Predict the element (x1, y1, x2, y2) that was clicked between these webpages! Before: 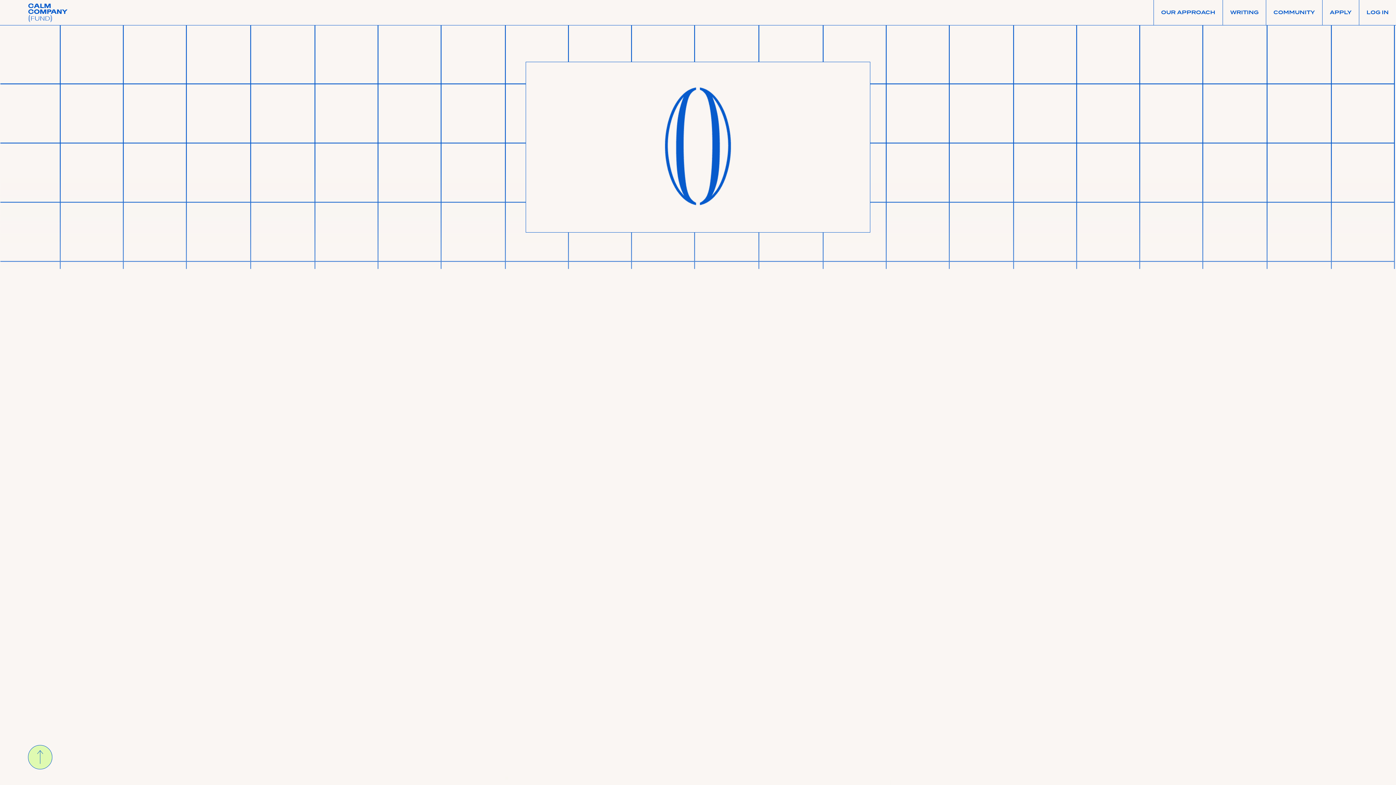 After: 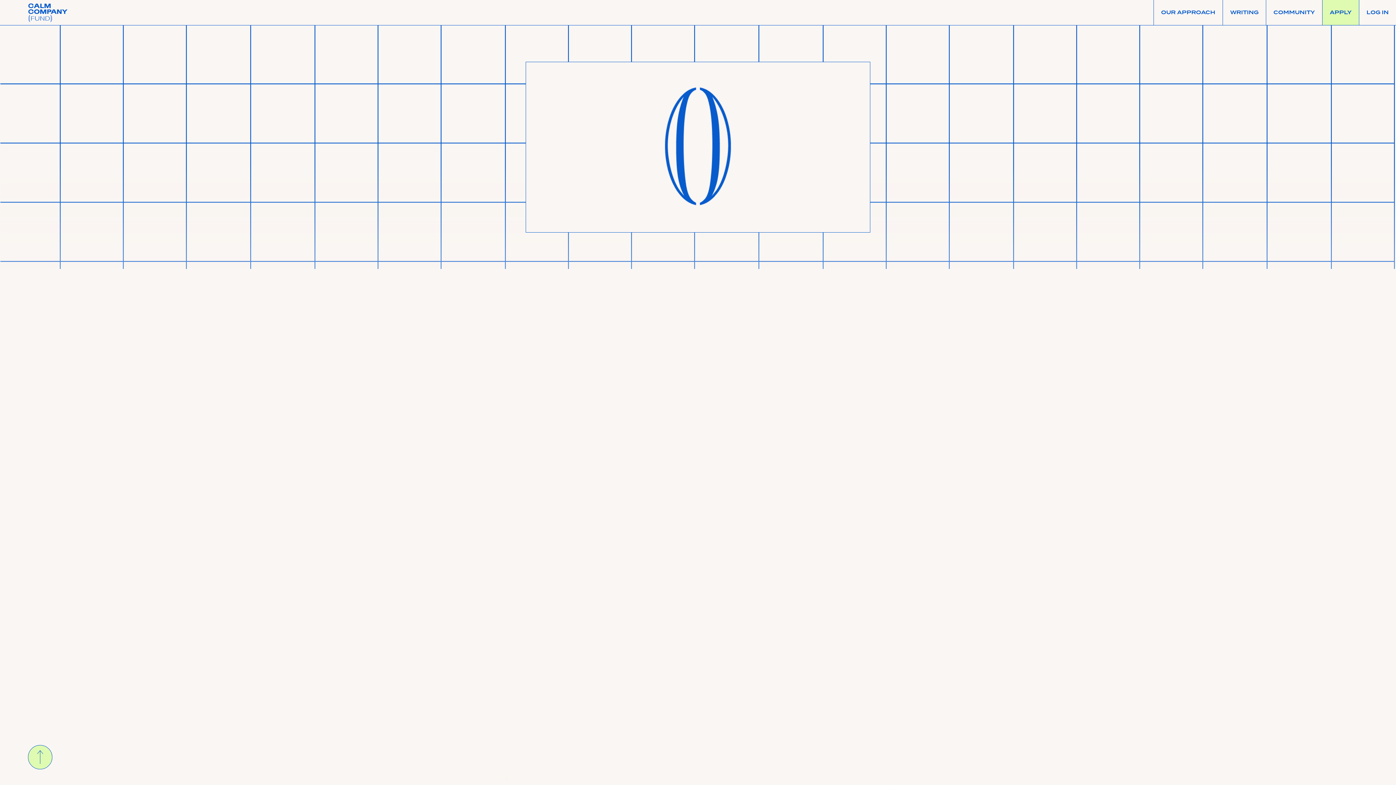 Action: bbox: (1322, 0, 1359, 25) label: APPLY